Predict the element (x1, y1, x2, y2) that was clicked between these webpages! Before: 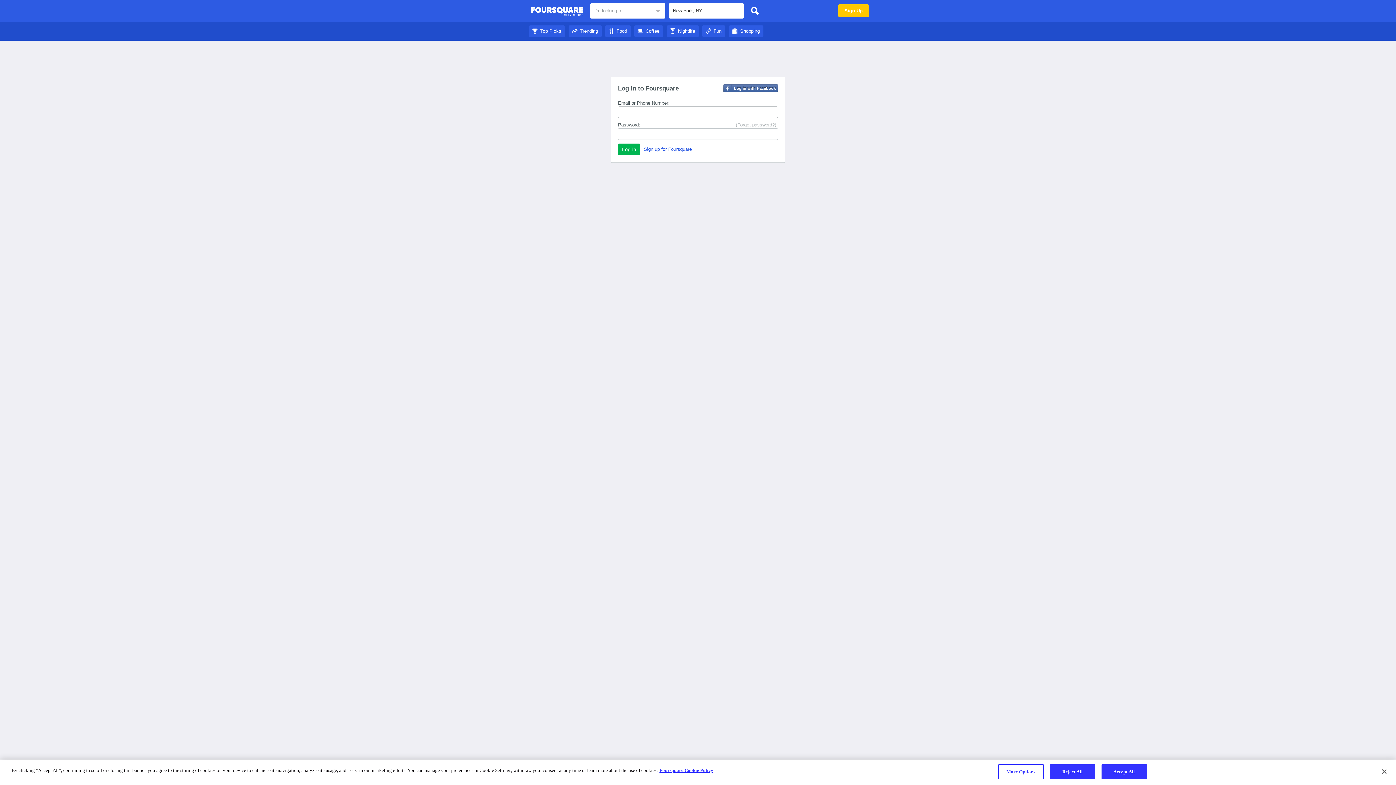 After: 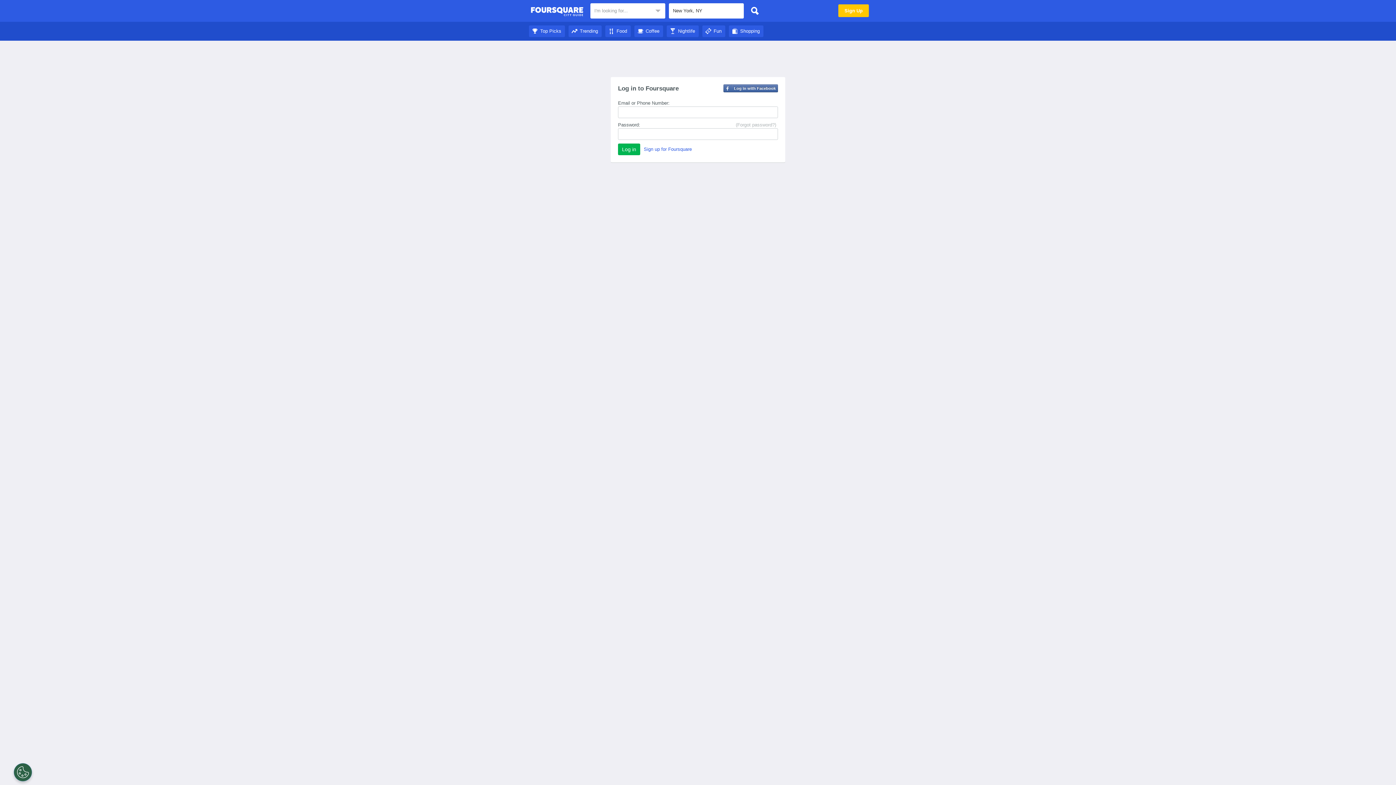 Action: label: Reject All bbox: (1050, 764, 1095, 779)